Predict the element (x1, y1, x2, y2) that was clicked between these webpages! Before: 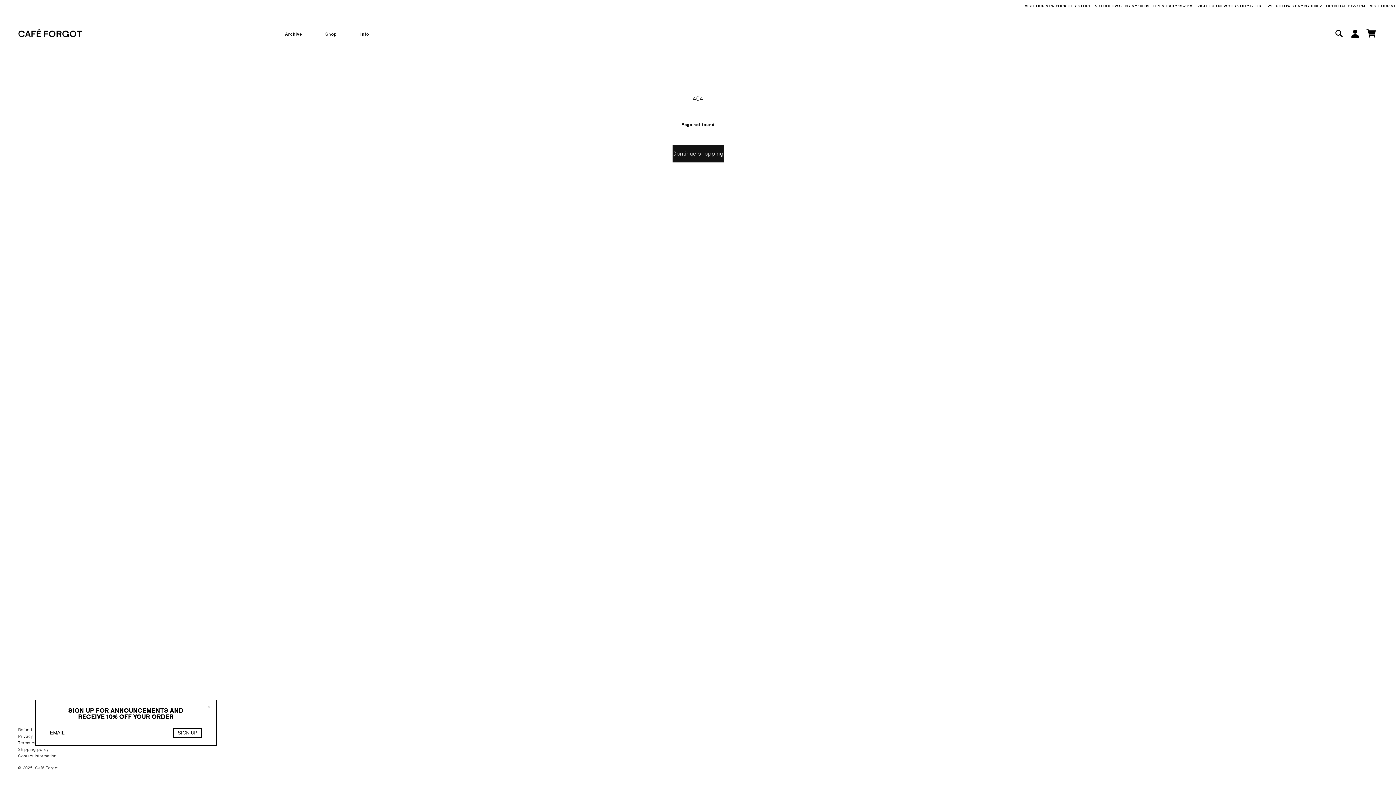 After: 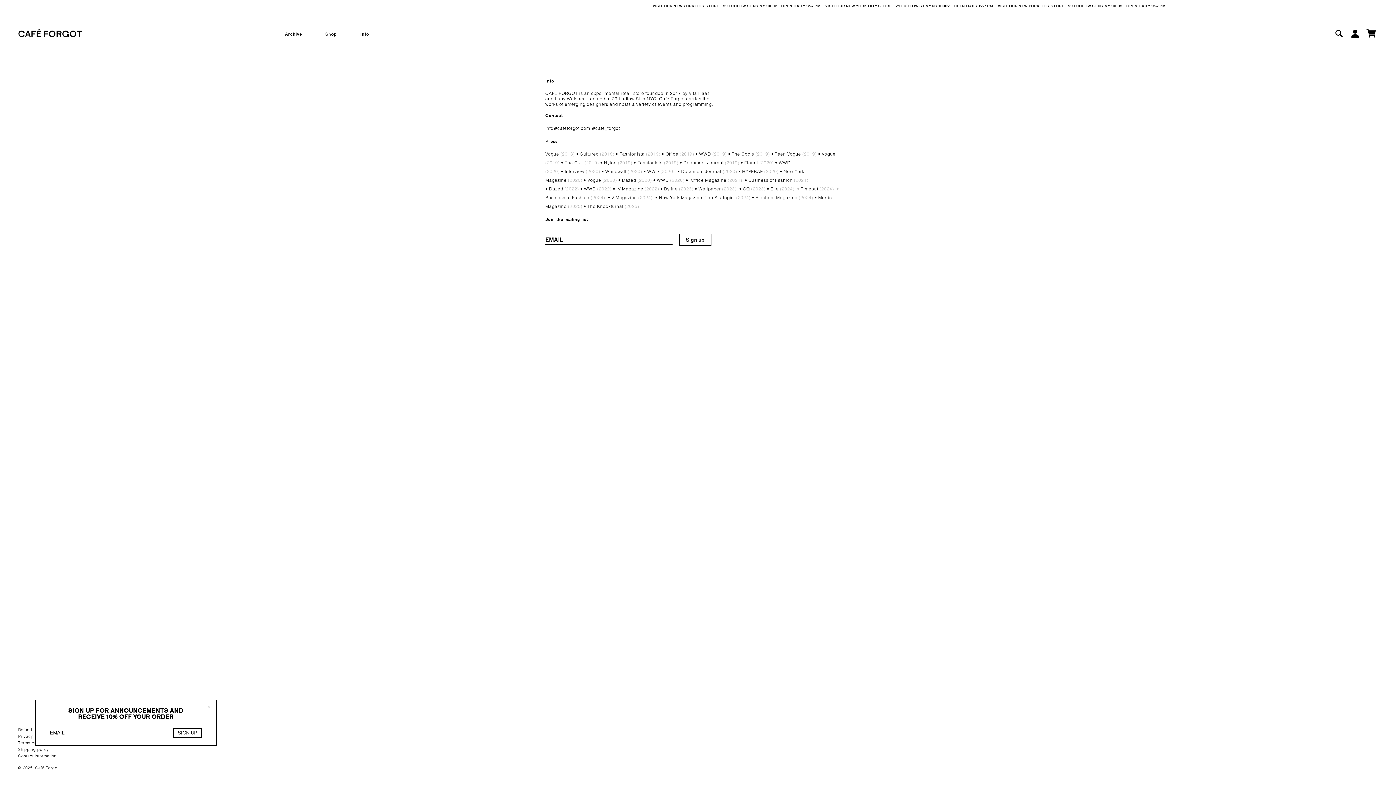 Action: bbox: (360, 31, 369, 36) label: Info